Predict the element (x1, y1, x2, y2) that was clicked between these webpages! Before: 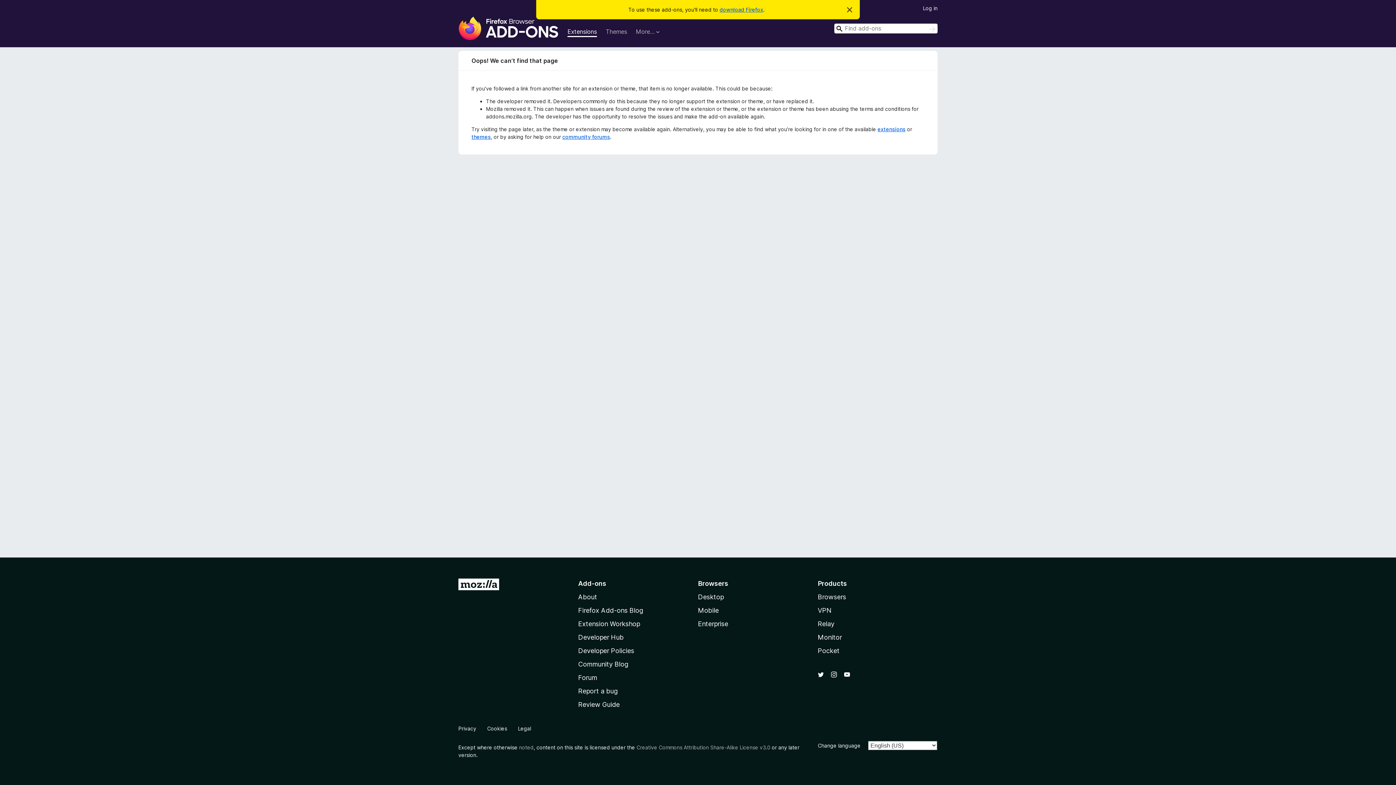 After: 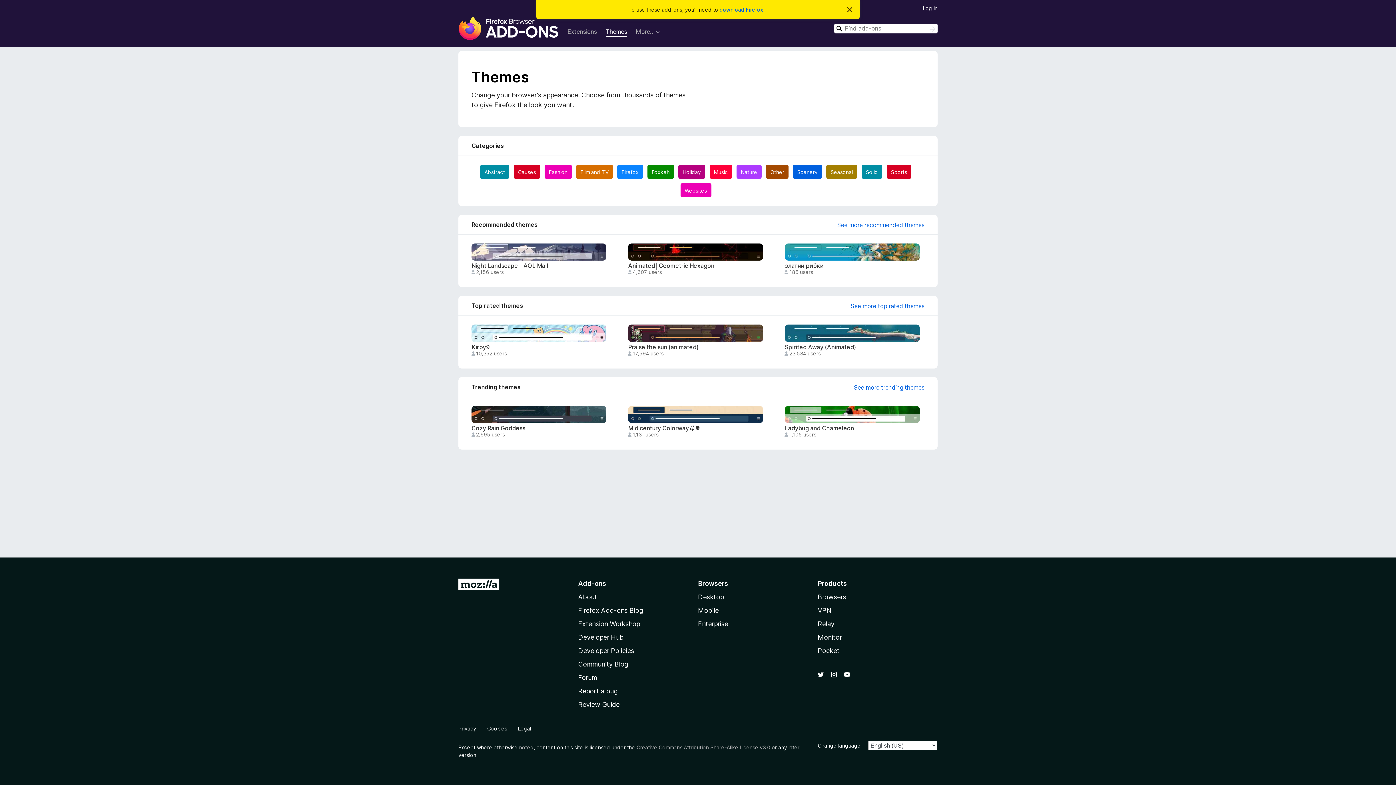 Action: label: themes bbox: (471, 133, 490, 140)